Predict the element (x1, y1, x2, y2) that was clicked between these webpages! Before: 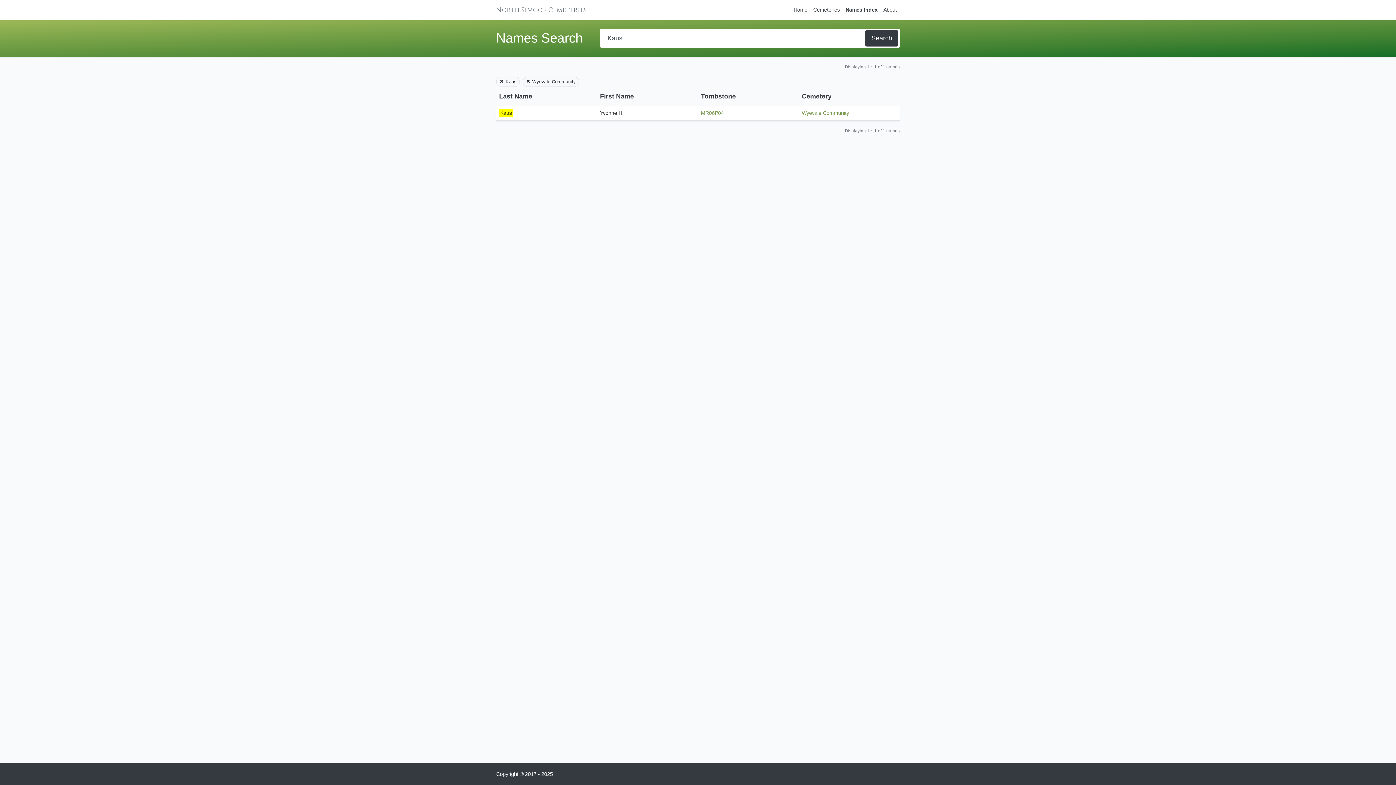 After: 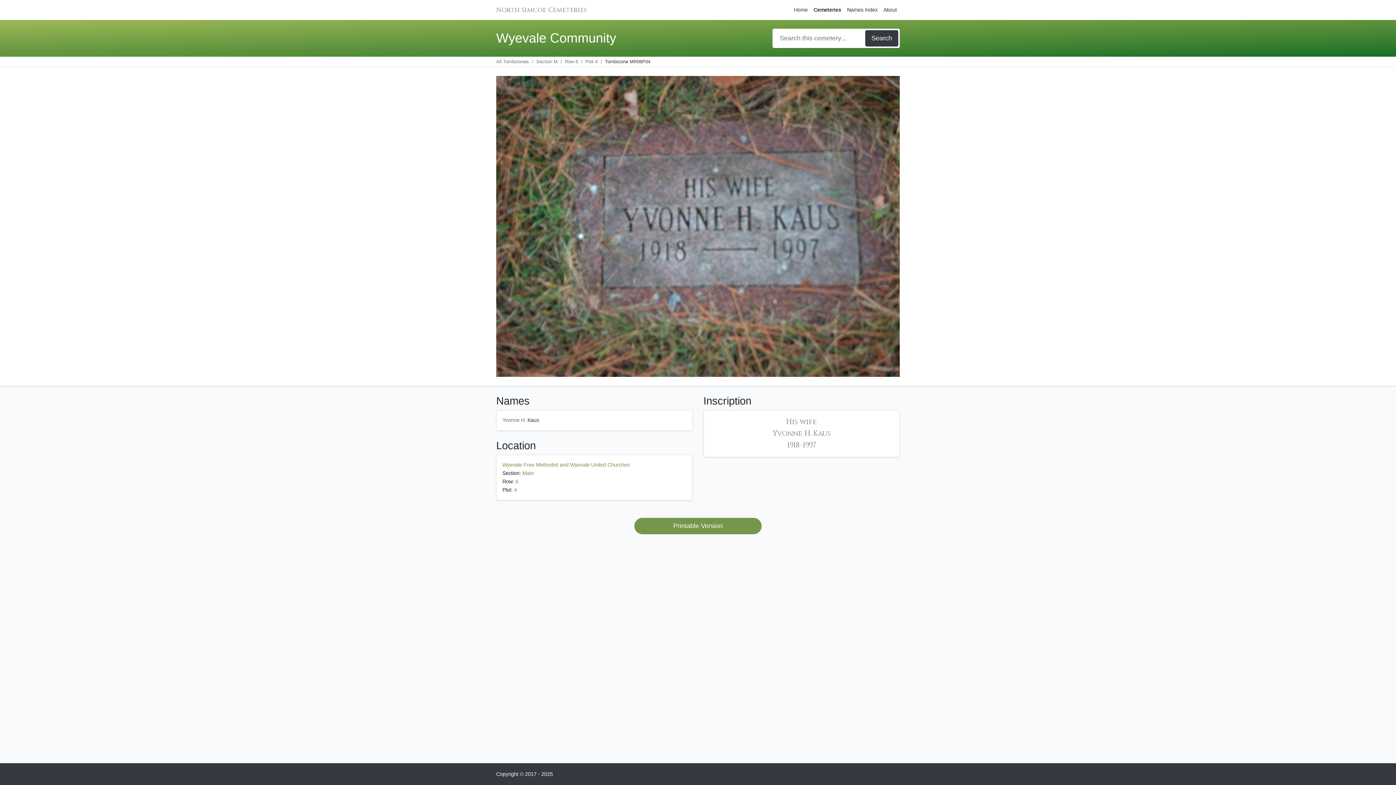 Action: label: MR06P04 bbox: (701, 110, 724, 116)